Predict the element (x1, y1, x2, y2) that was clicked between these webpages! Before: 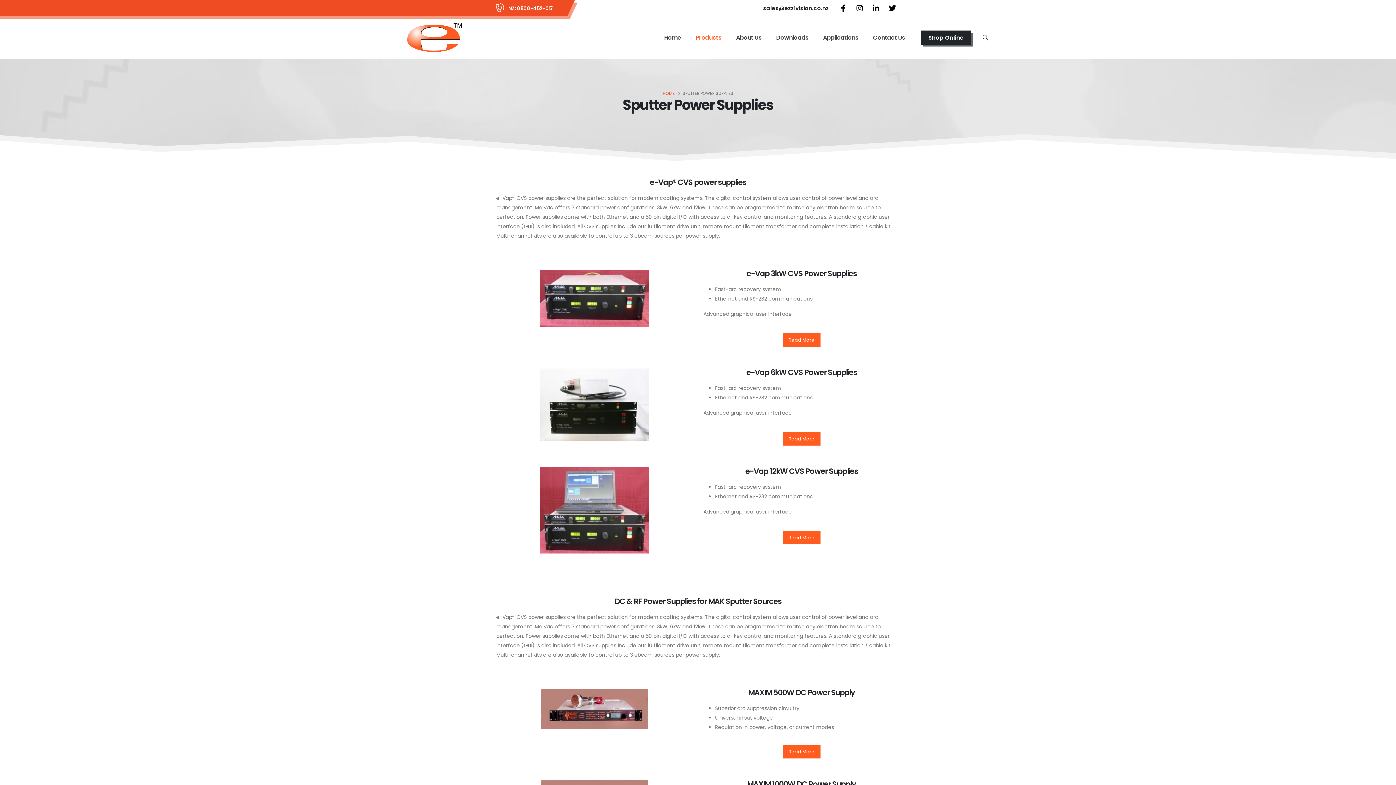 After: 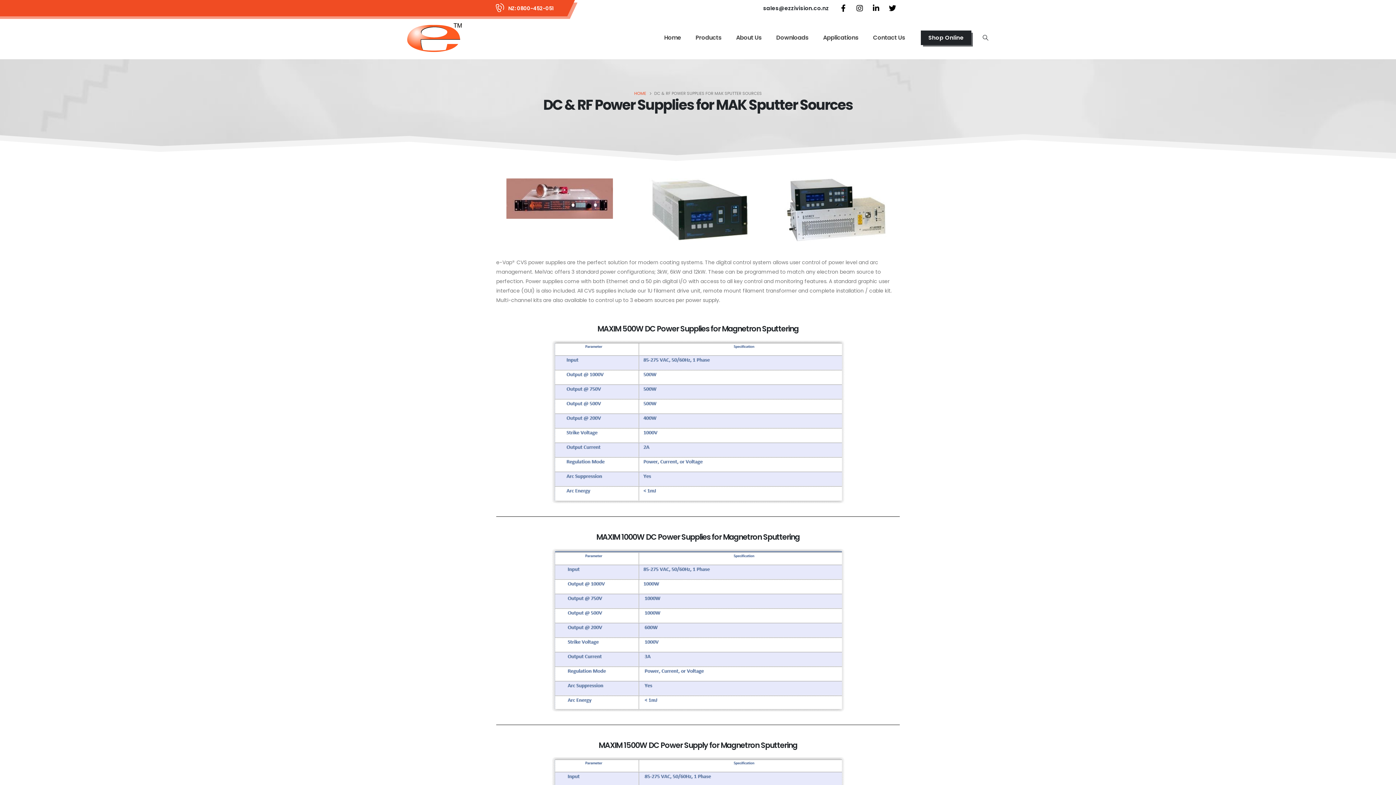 Action: bbox: (782, 745, 820, 758) label: button